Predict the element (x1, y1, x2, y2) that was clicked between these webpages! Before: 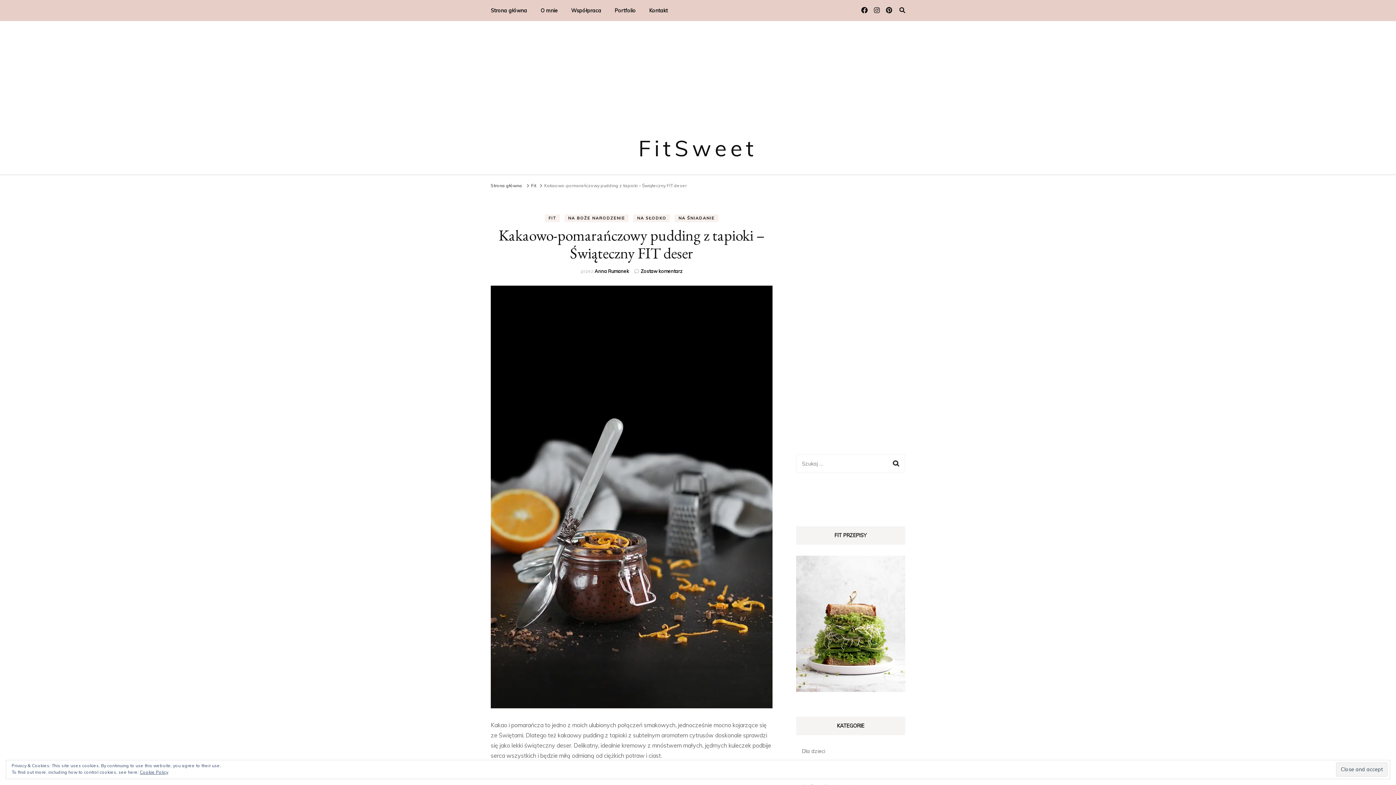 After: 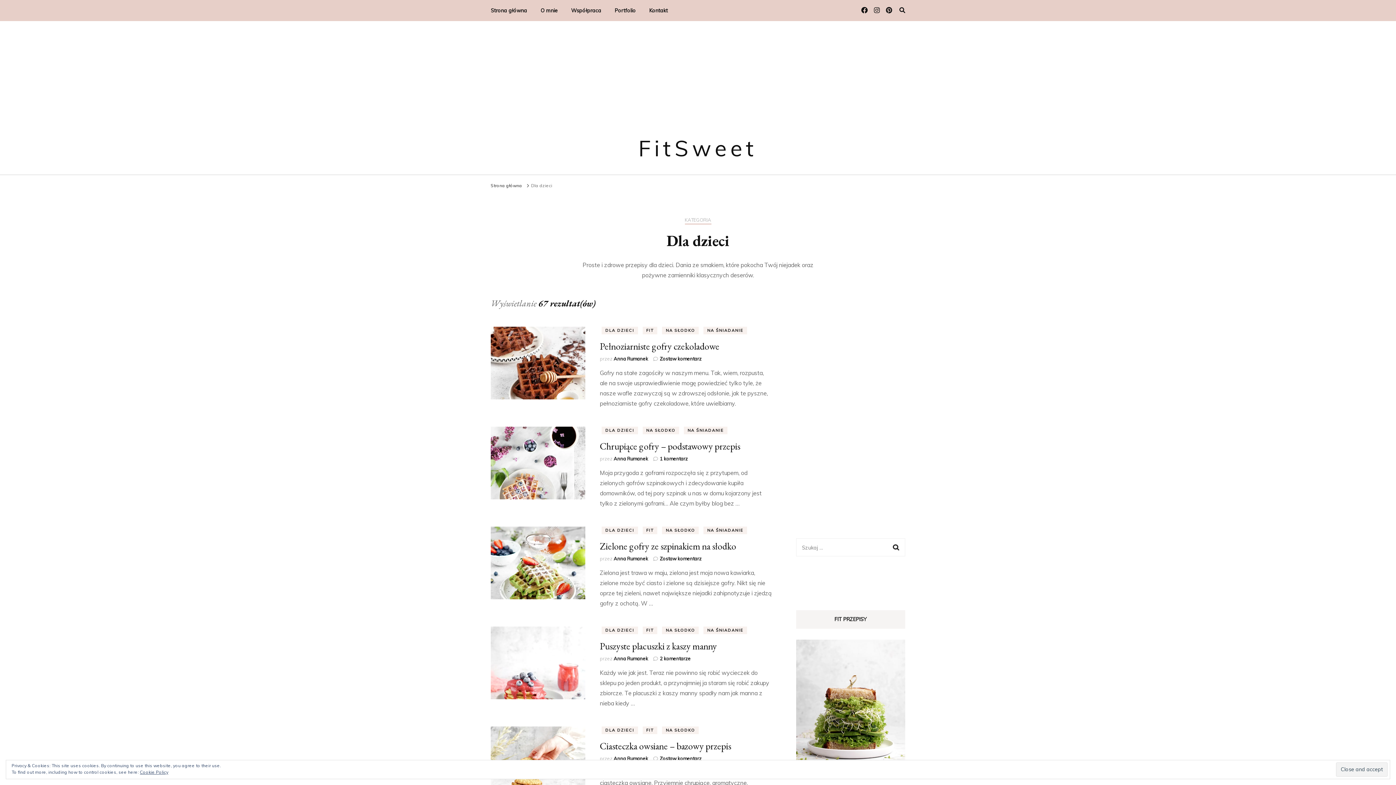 Action: label: Dla dzieci bbox: (802, 748, 825, 754)